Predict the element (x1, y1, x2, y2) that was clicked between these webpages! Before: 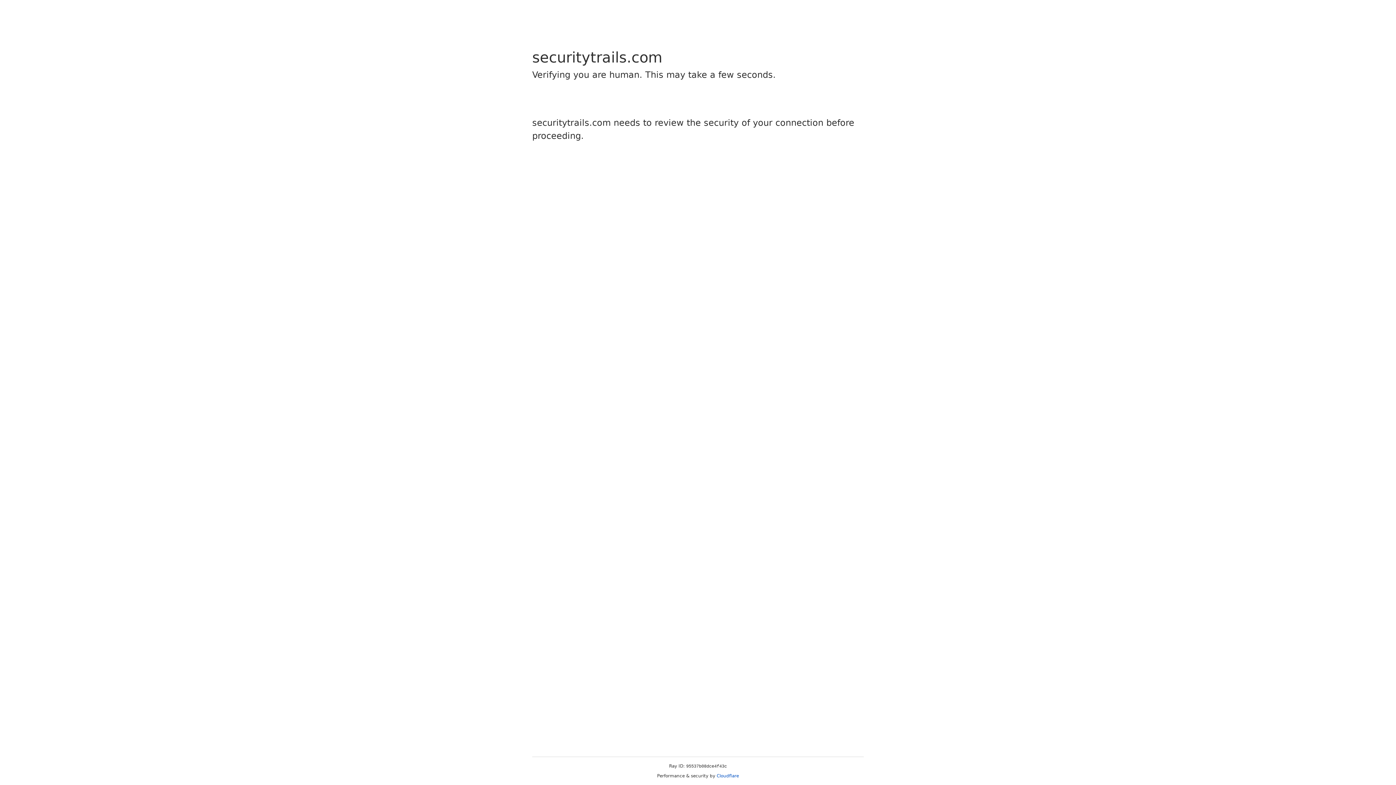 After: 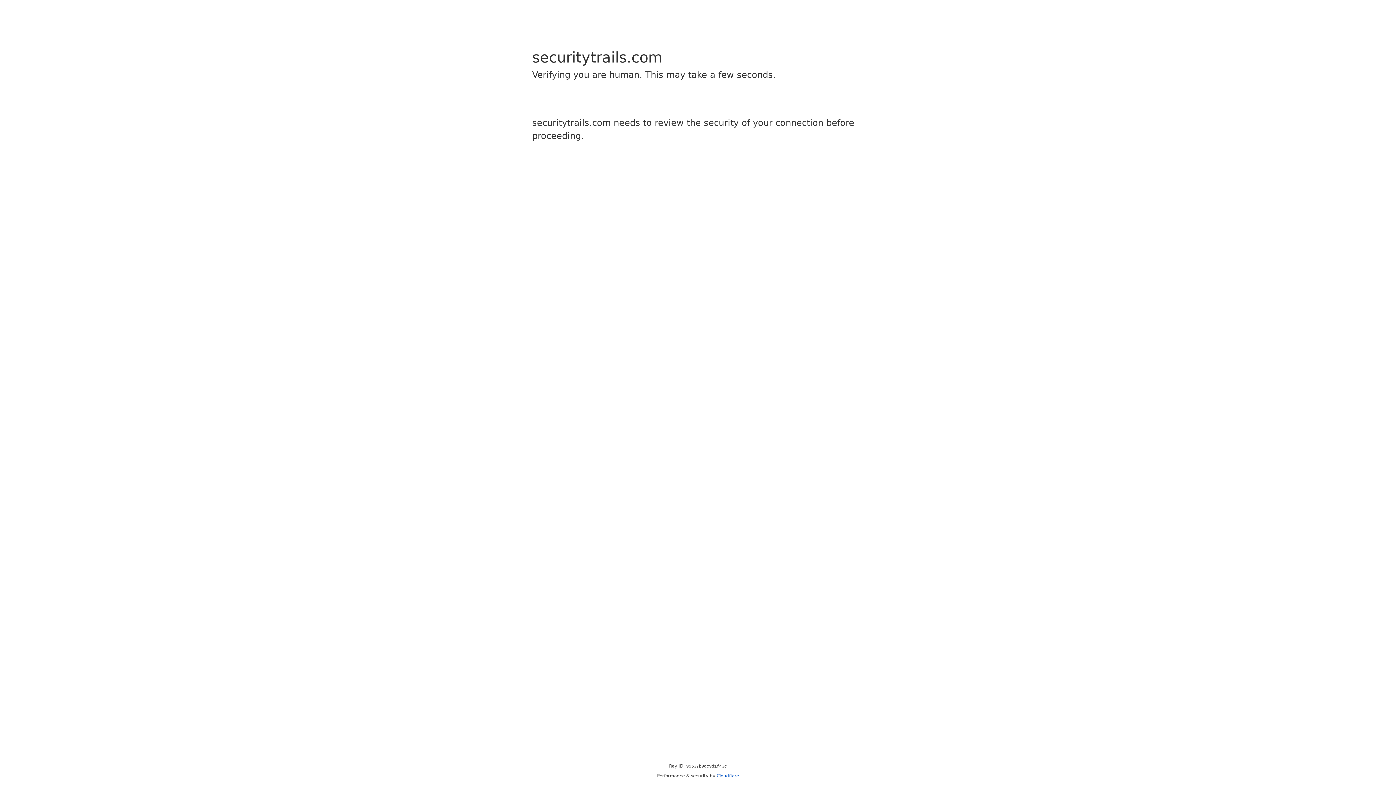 Action: bbox: (716, 773, 739, 778) label: Cloudflare